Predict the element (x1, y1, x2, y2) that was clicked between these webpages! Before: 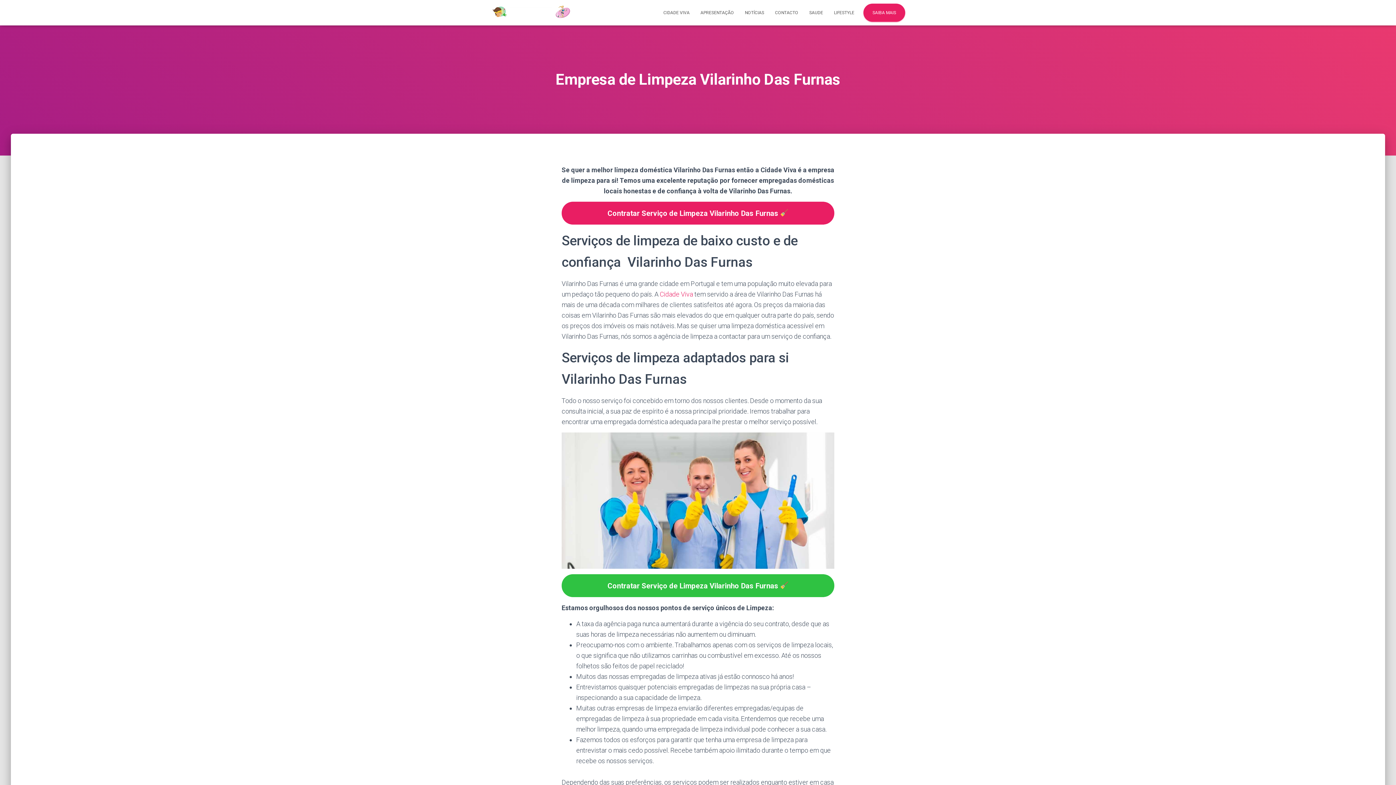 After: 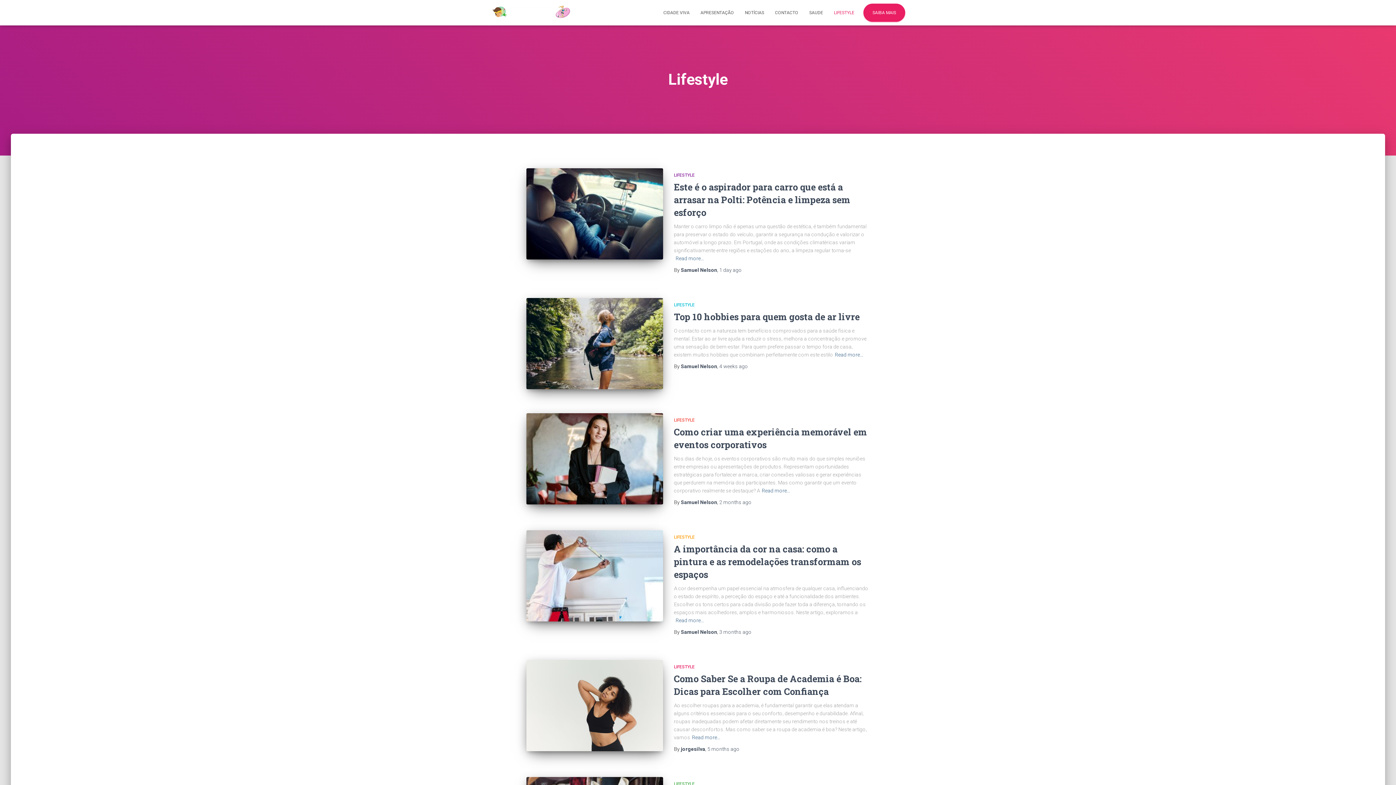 Action: label: LIFESTYLE bbox: (828, 3, 860, 21)